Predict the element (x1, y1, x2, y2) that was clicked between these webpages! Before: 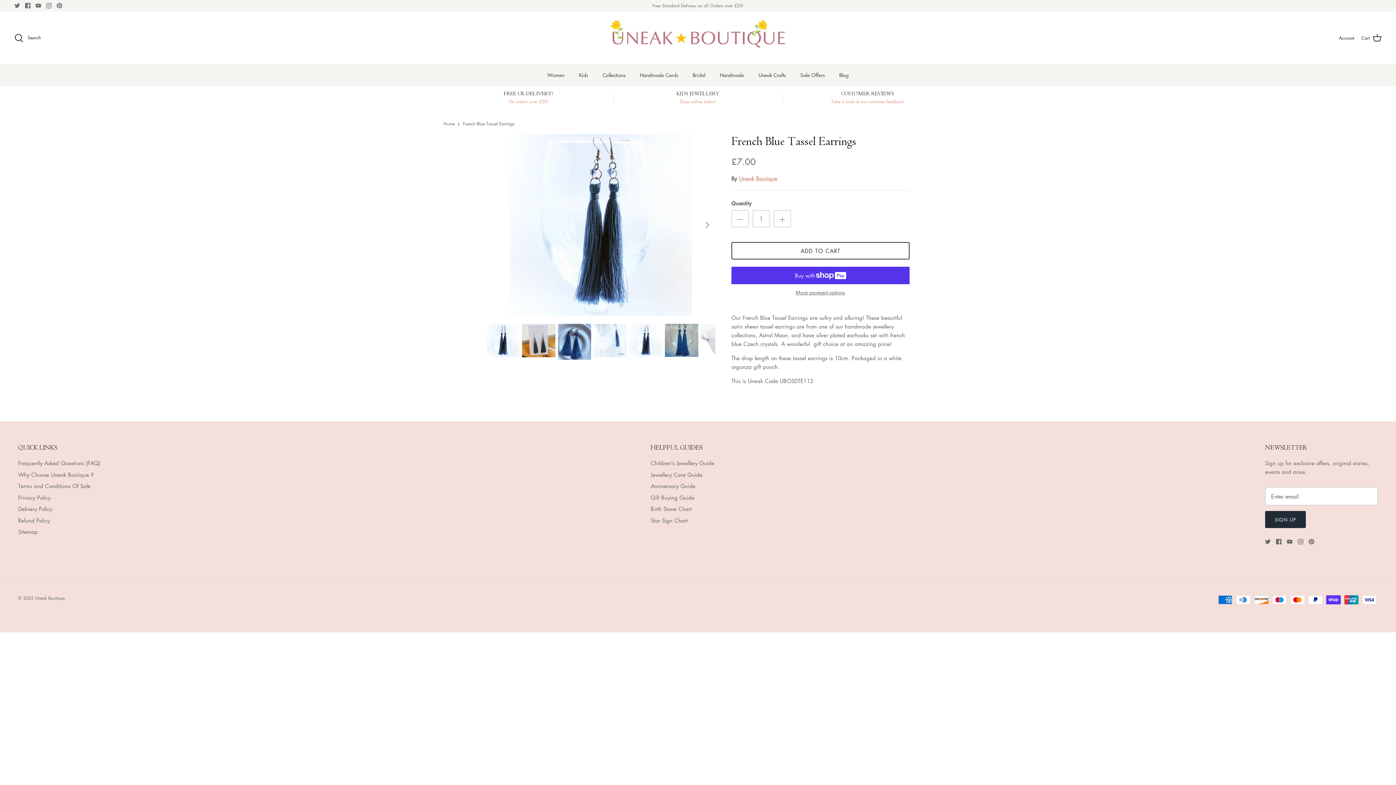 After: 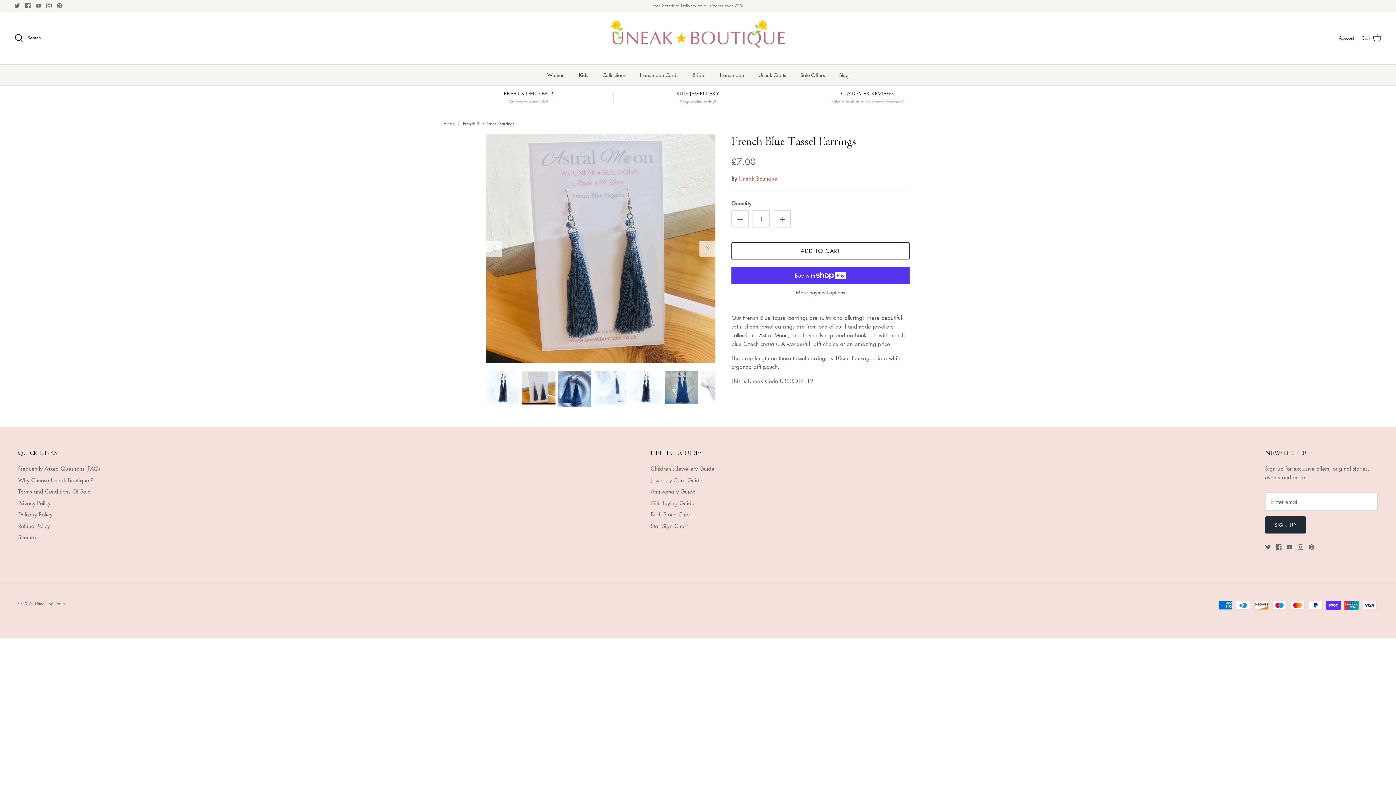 Action: label: Next bbox: (699, 217, 715, 233)